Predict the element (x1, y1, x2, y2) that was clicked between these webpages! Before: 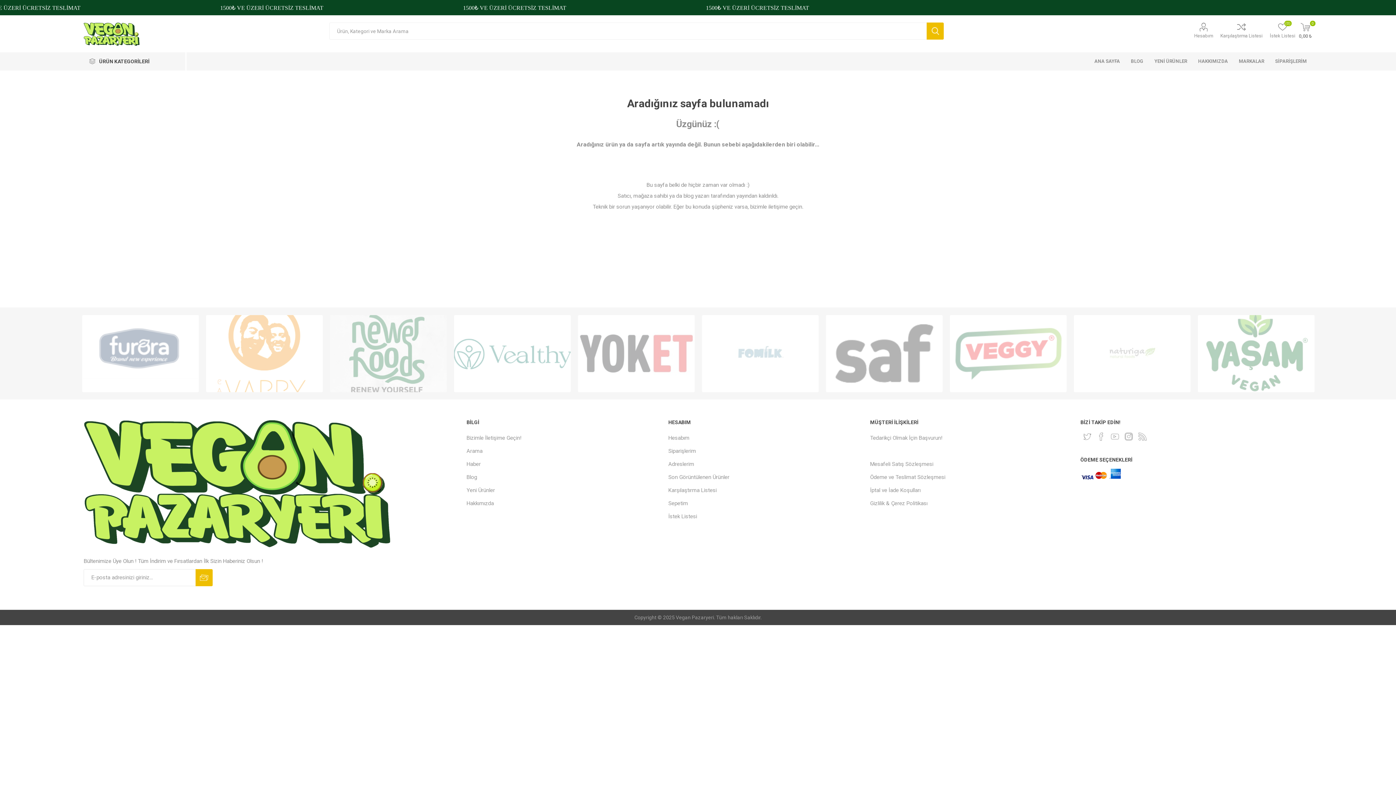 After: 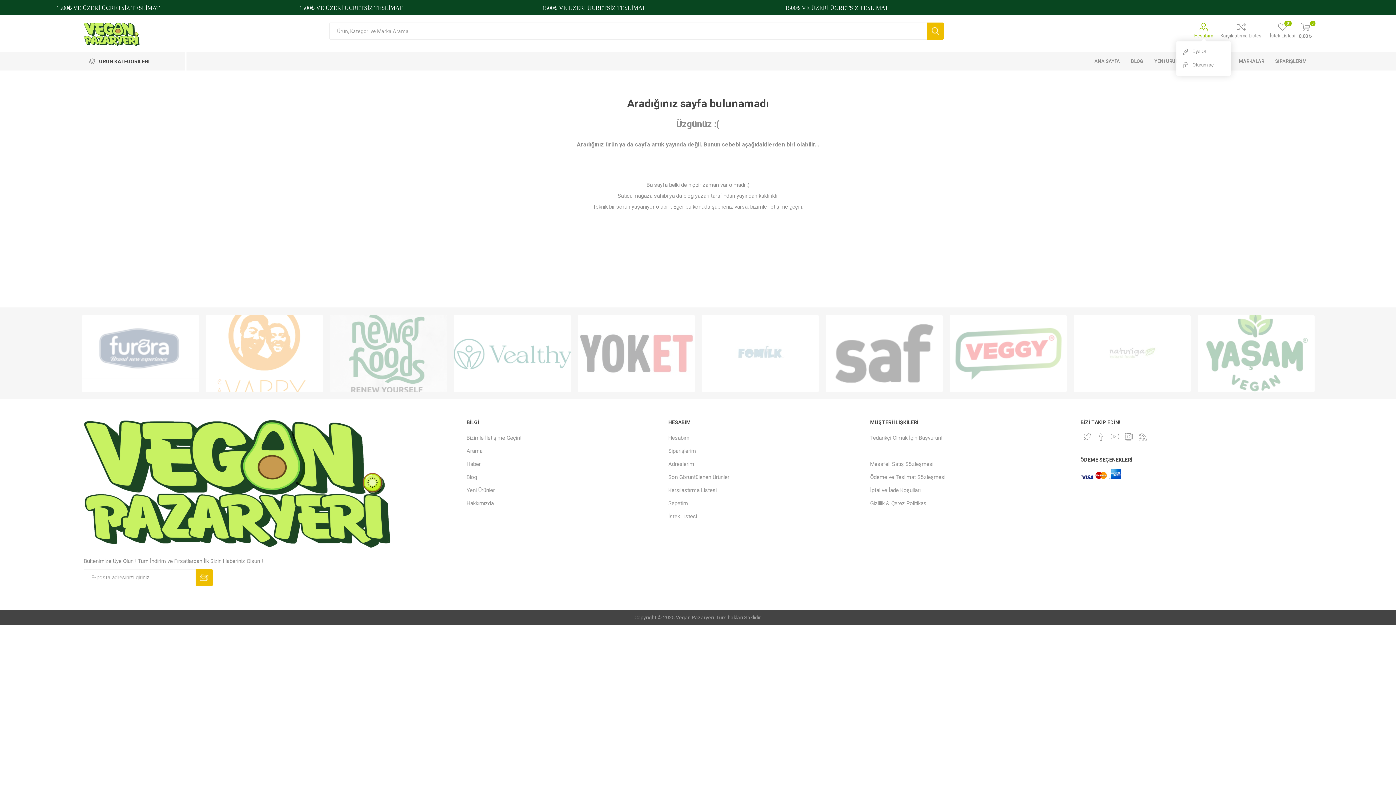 Action: label: Hesabım bbox: (1194, 22, 1213, 38)